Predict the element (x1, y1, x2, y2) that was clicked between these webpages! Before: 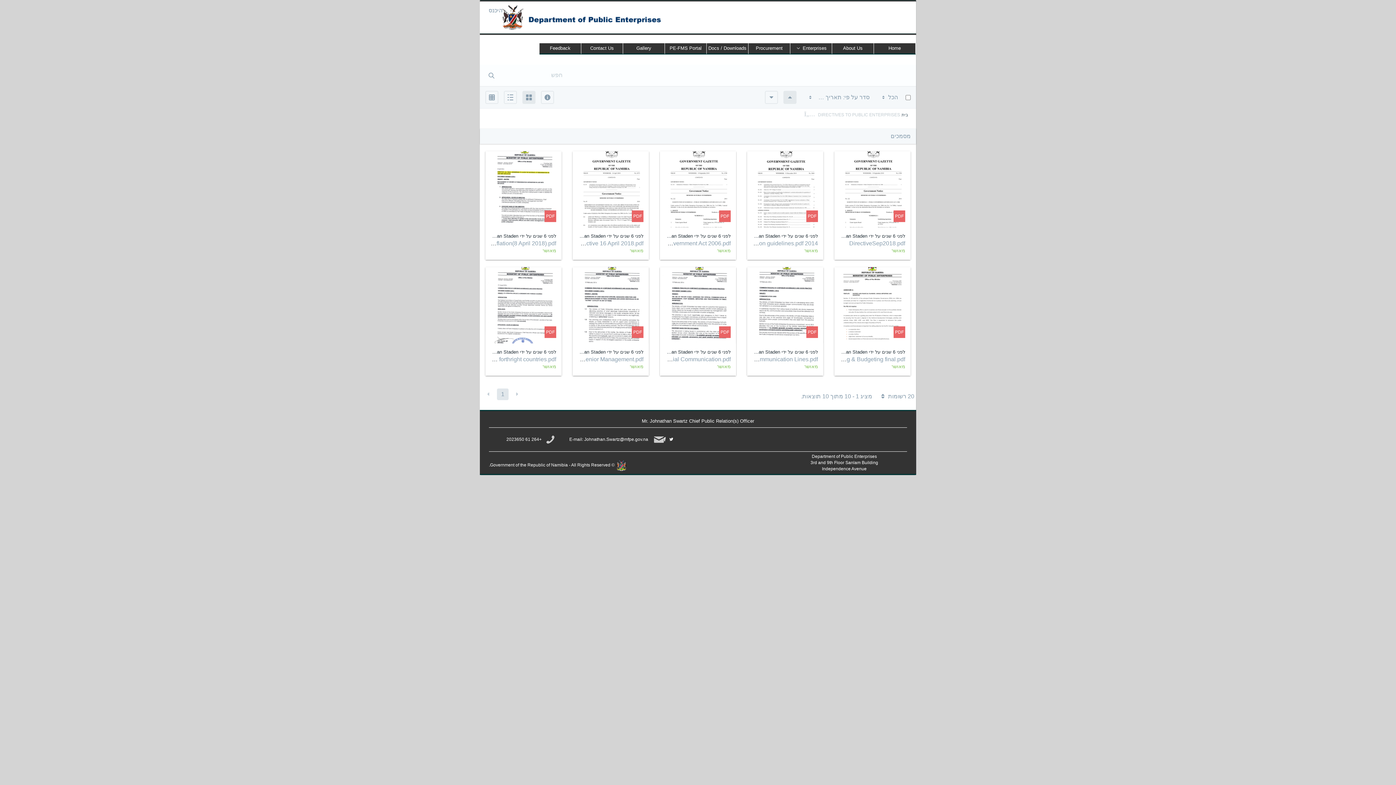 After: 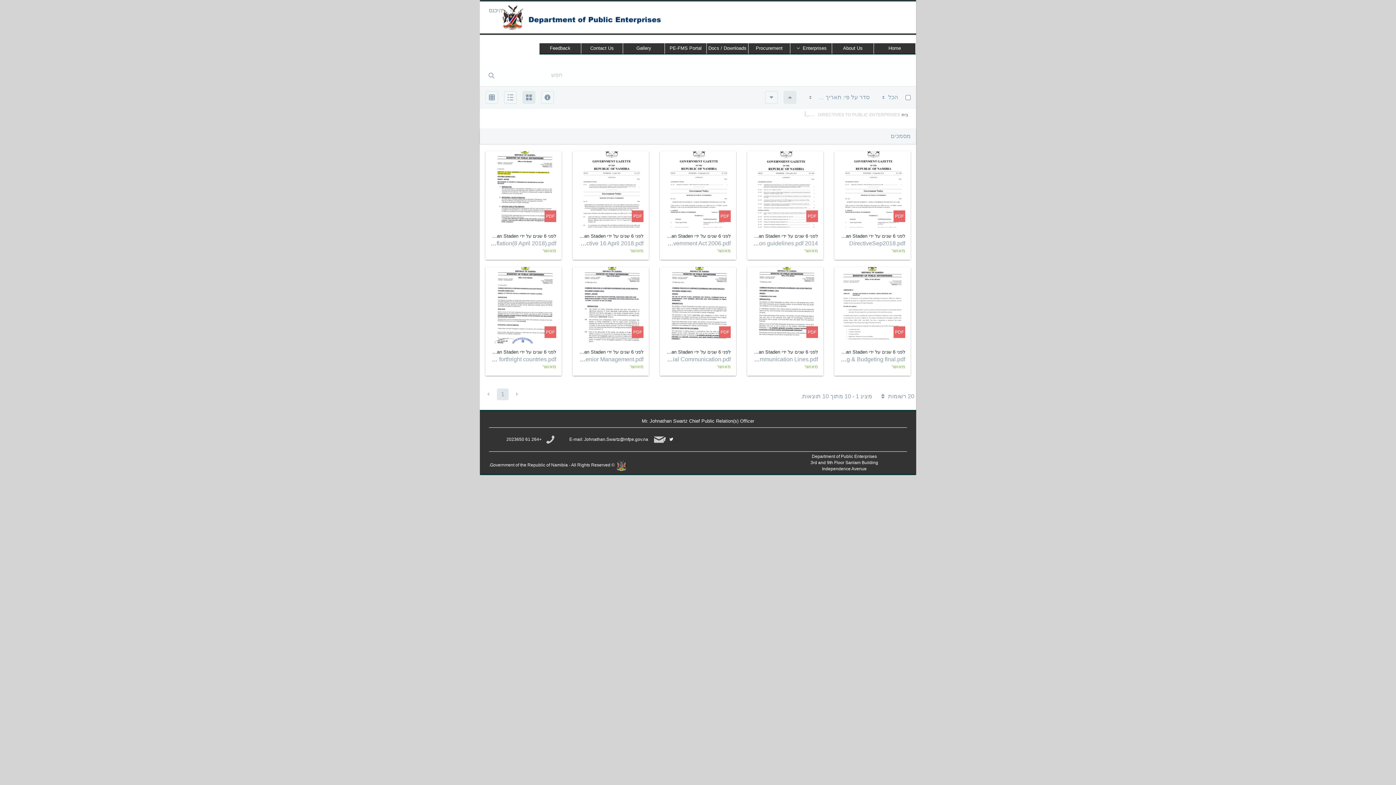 Action: bbox: (482, 388, 494, 400)